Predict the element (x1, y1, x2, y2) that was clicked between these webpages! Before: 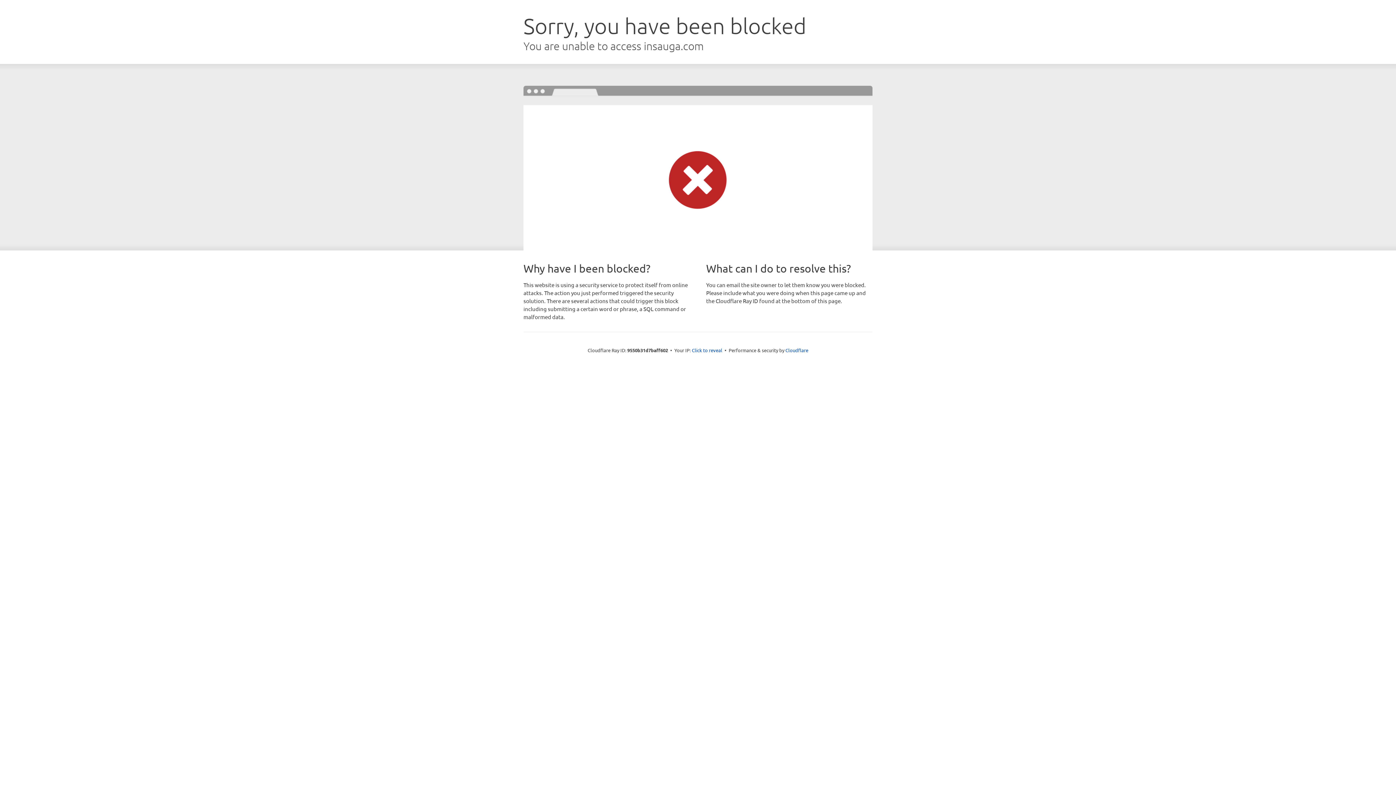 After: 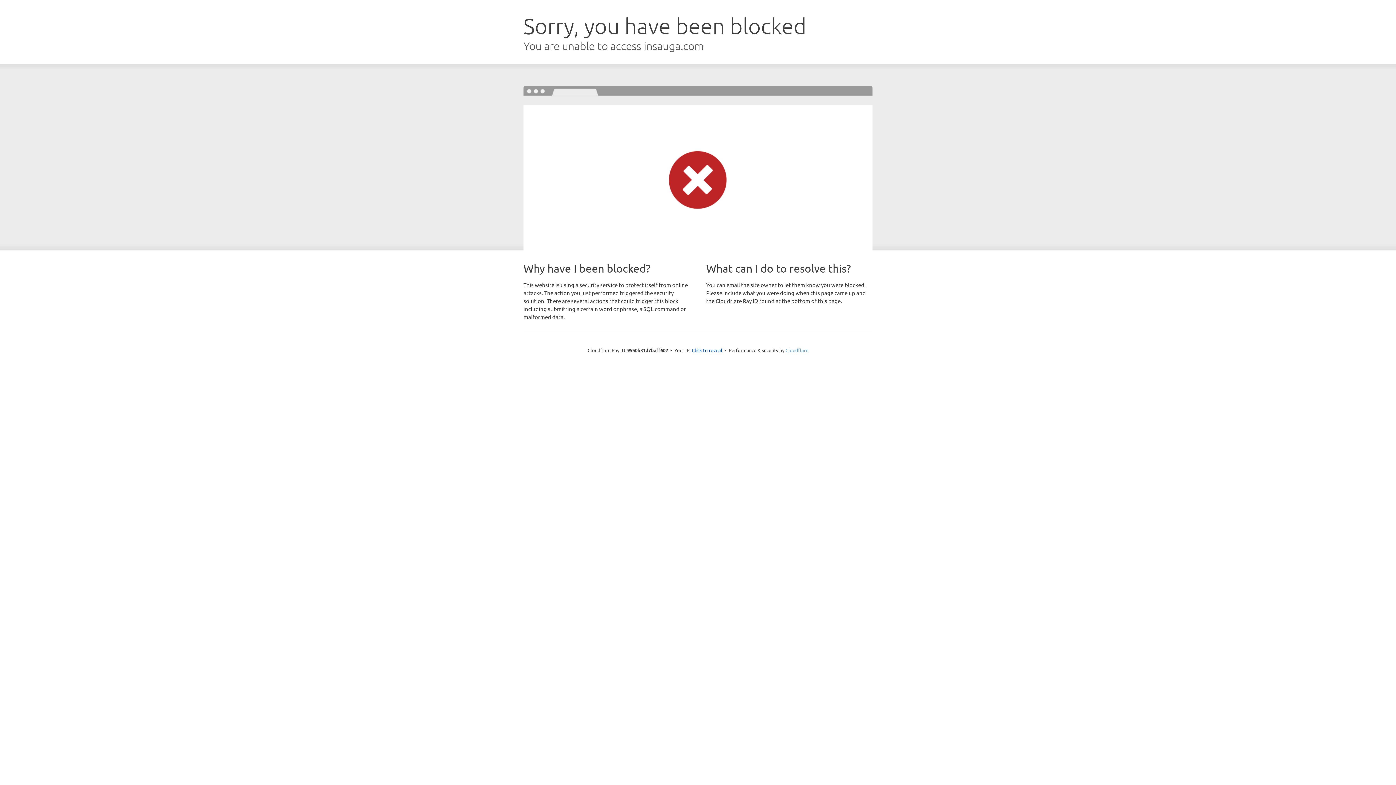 Action: bbox: (785, 347, 808, 353) label: Cloudflare